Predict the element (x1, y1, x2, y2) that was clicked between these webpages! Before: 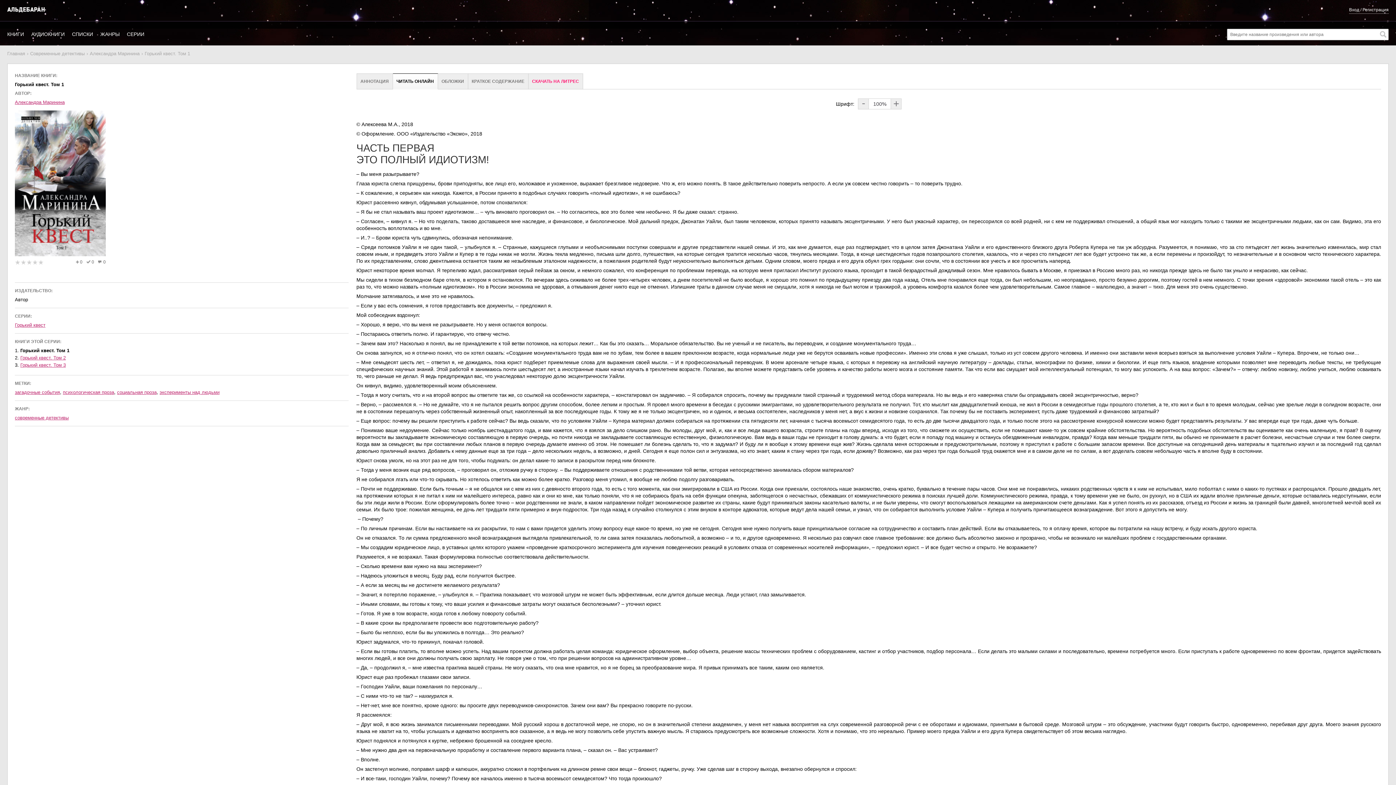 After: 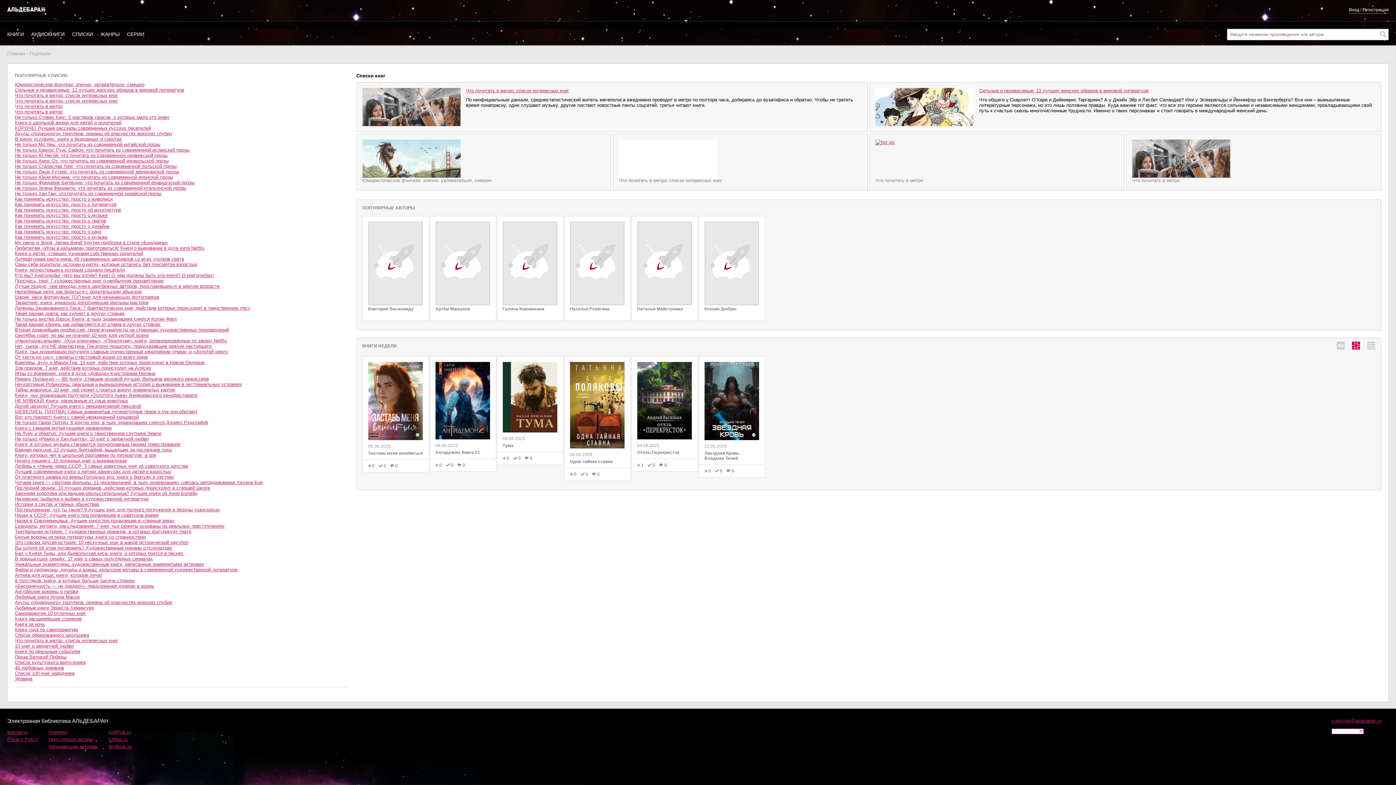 Action: bbox: (72, 28, 93, 39) label: СПИСКИ